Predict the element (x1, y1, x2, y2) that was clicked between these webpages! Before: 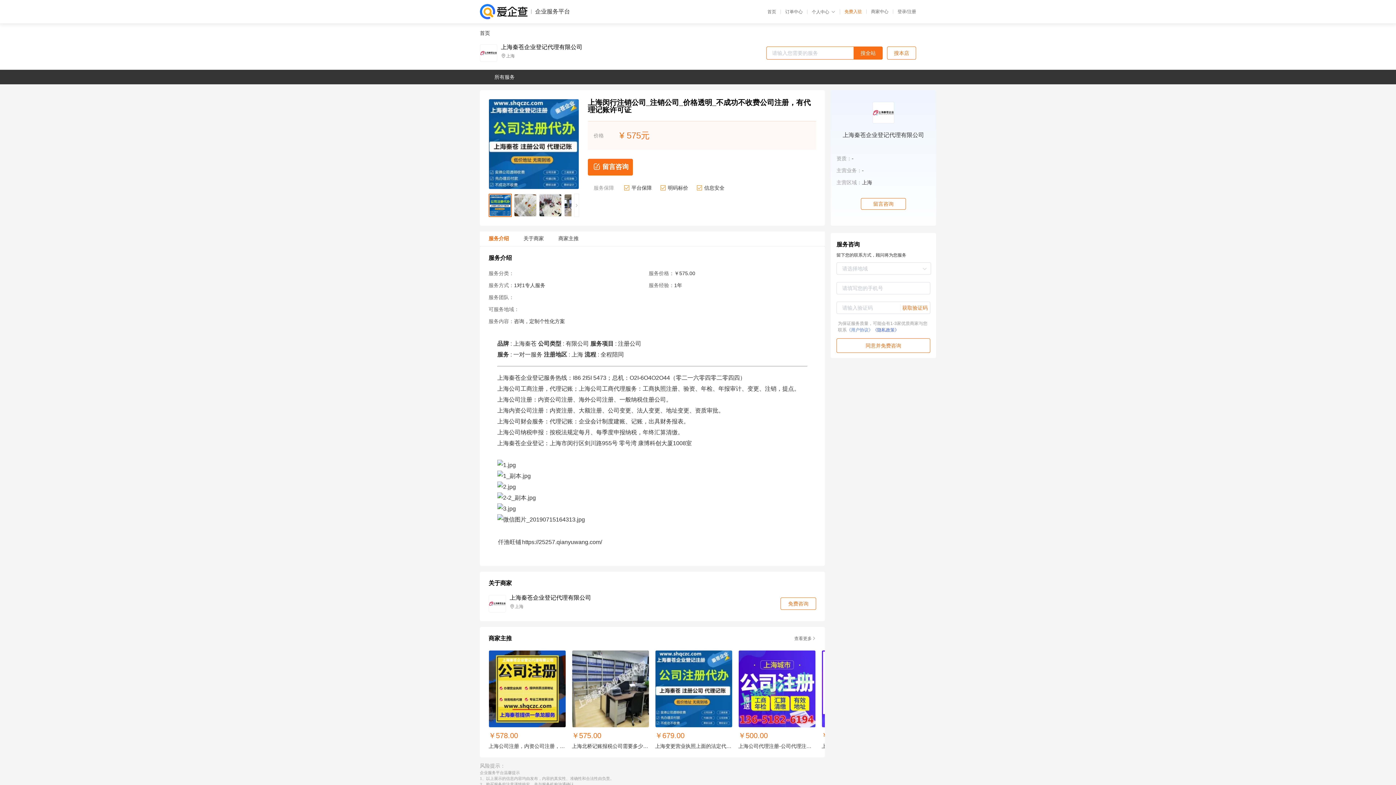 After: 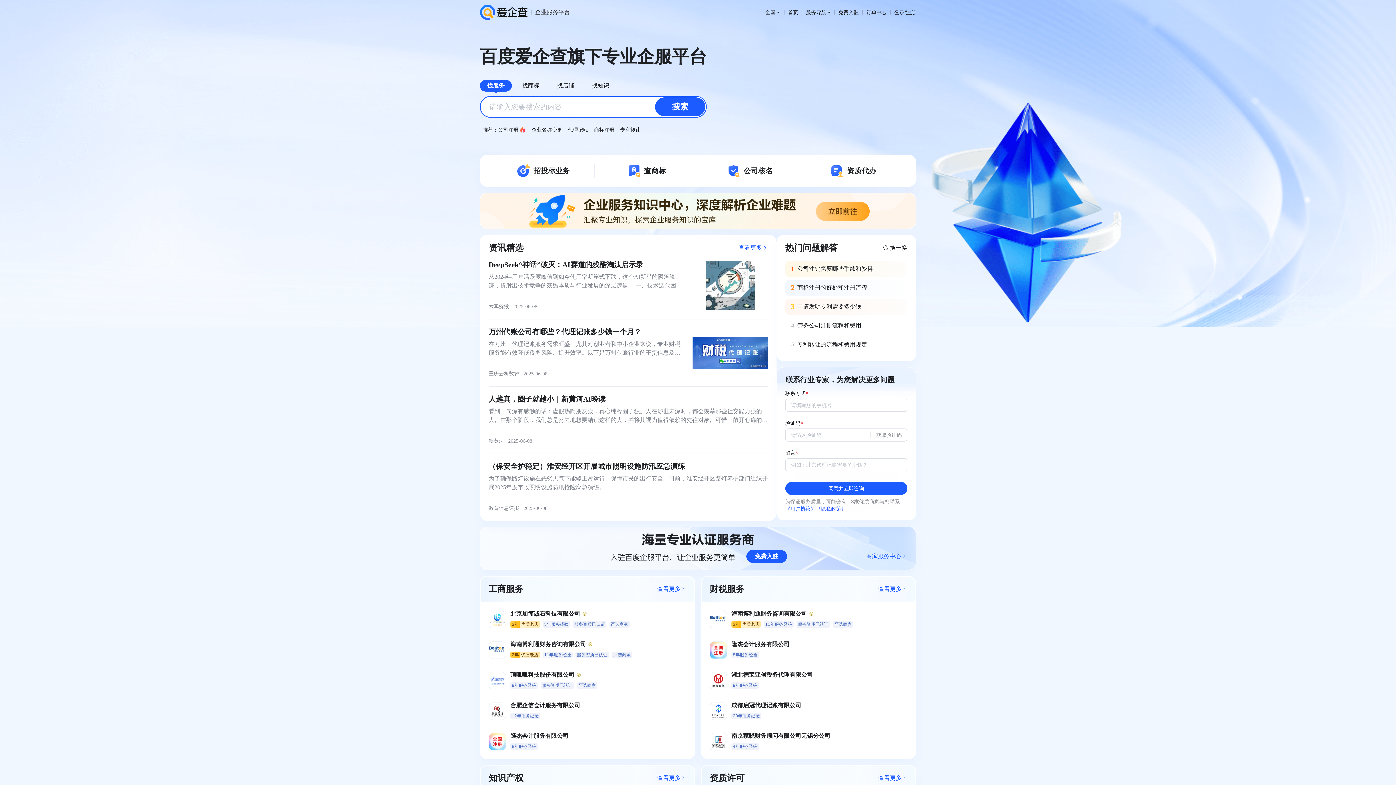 Action: bbox: (480, 30, 490, 35) label: 首页